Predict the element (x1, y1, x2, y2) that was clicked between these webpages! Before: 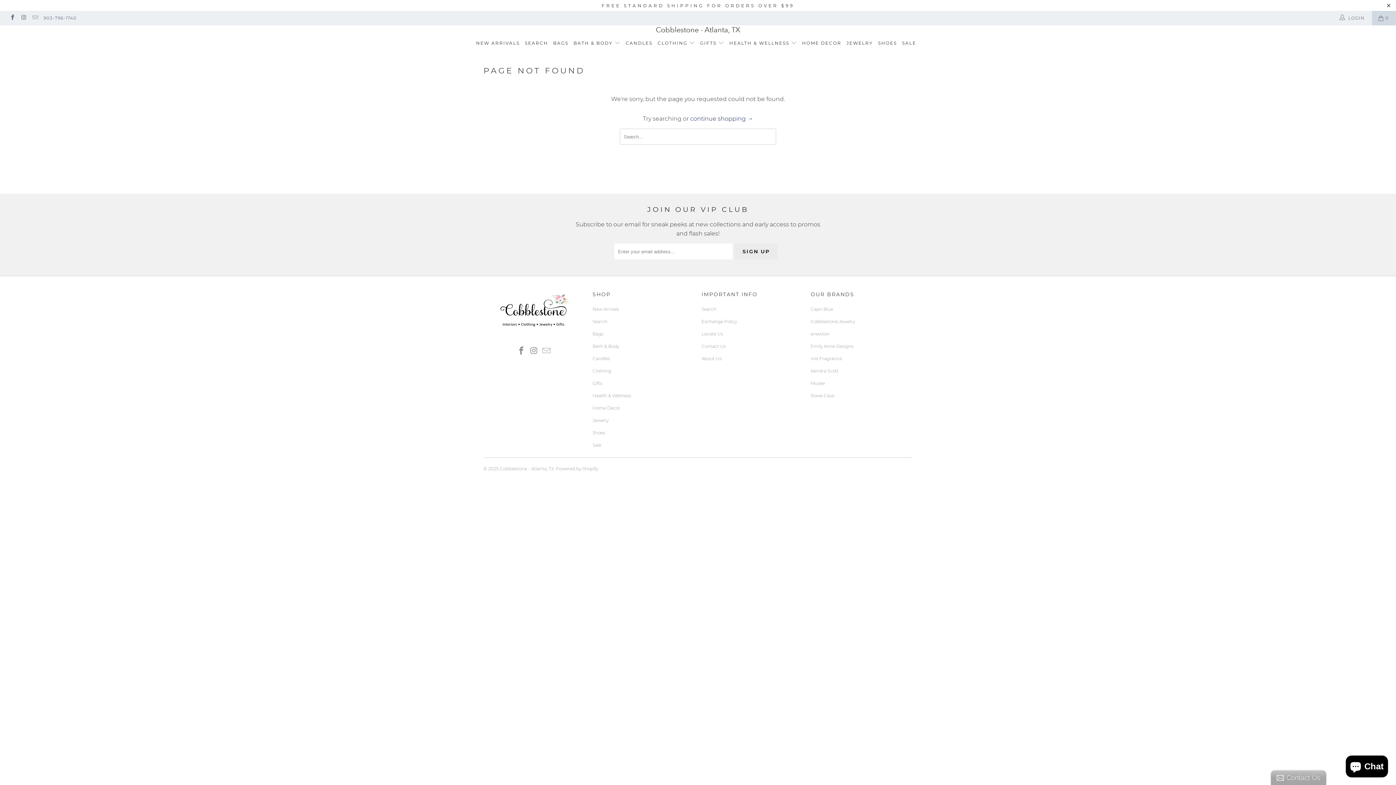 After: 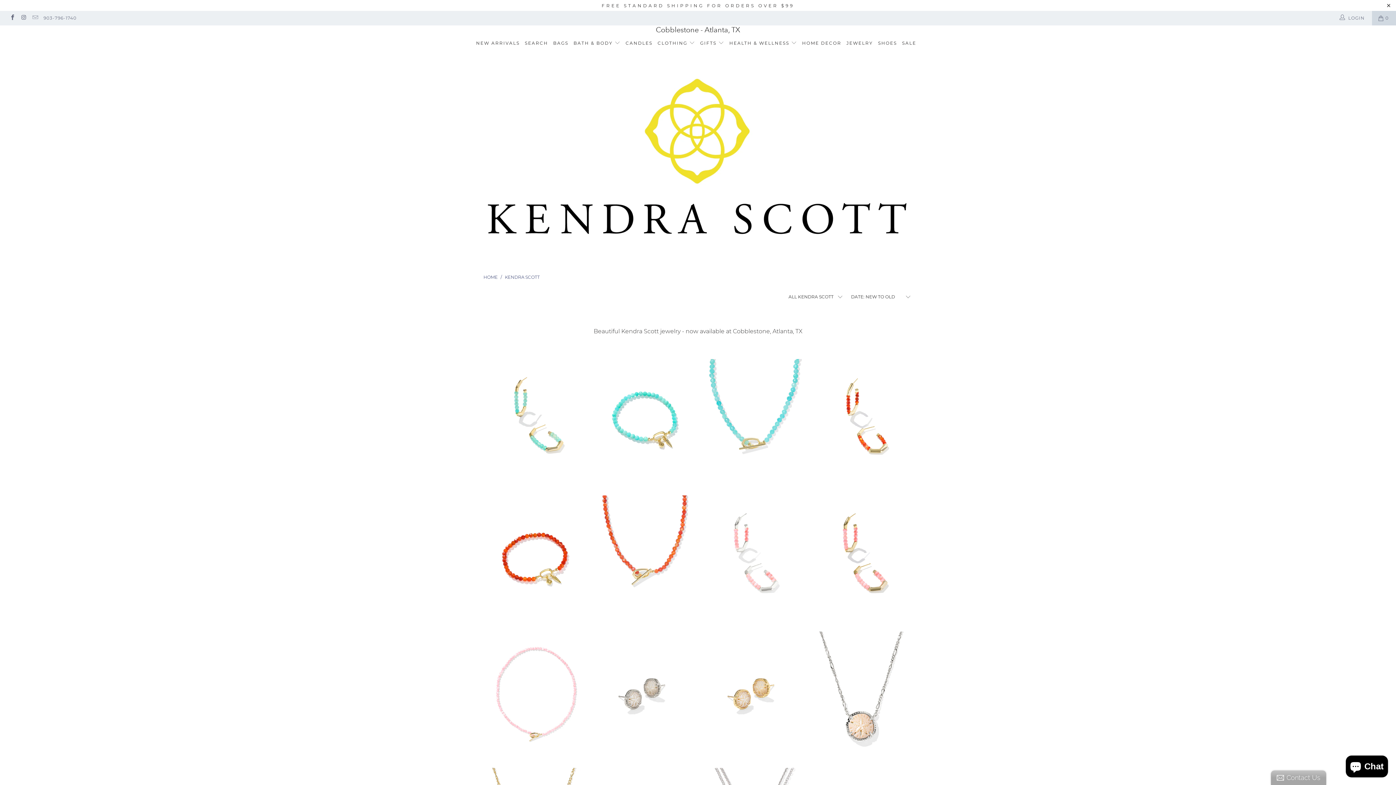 Action: label: Kendra Scott bbox: (810, 368, 838, 373)